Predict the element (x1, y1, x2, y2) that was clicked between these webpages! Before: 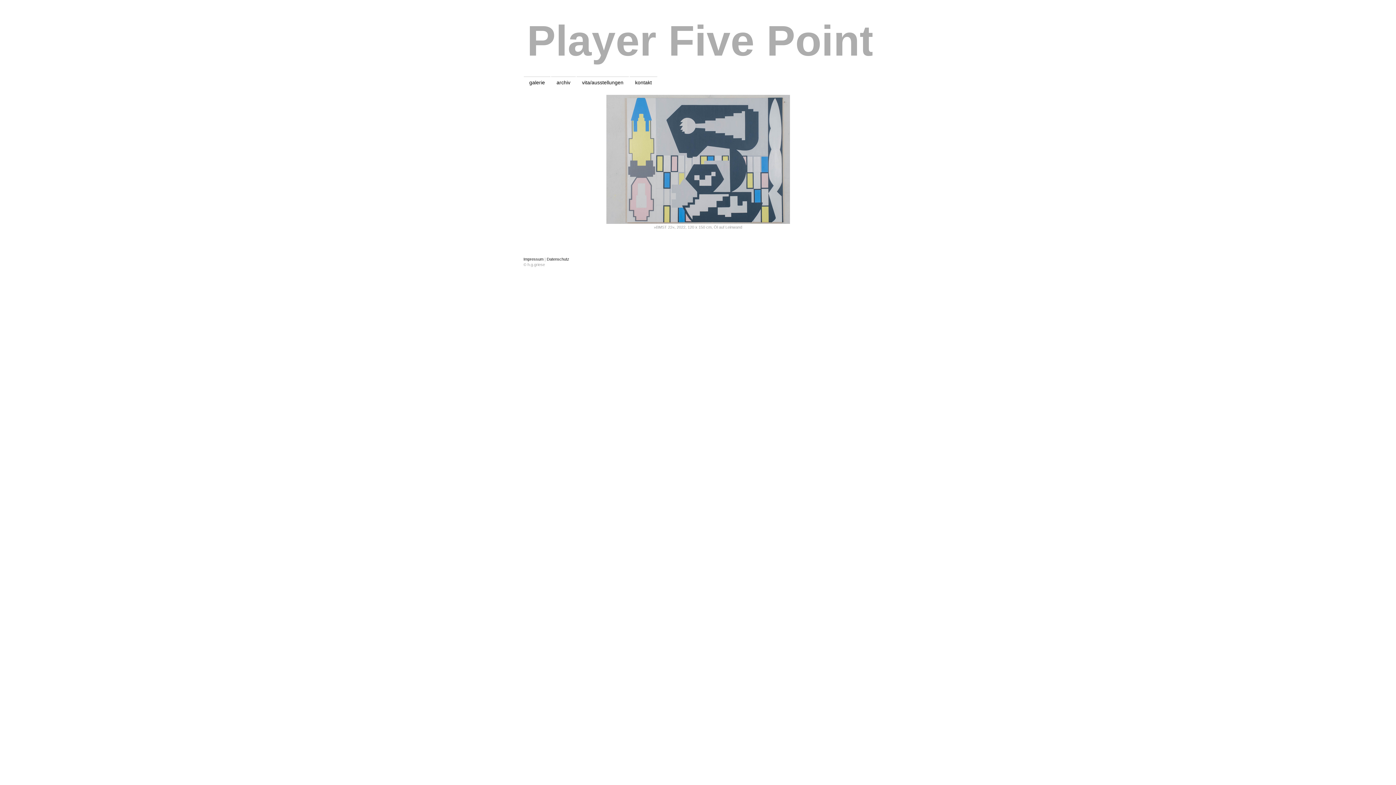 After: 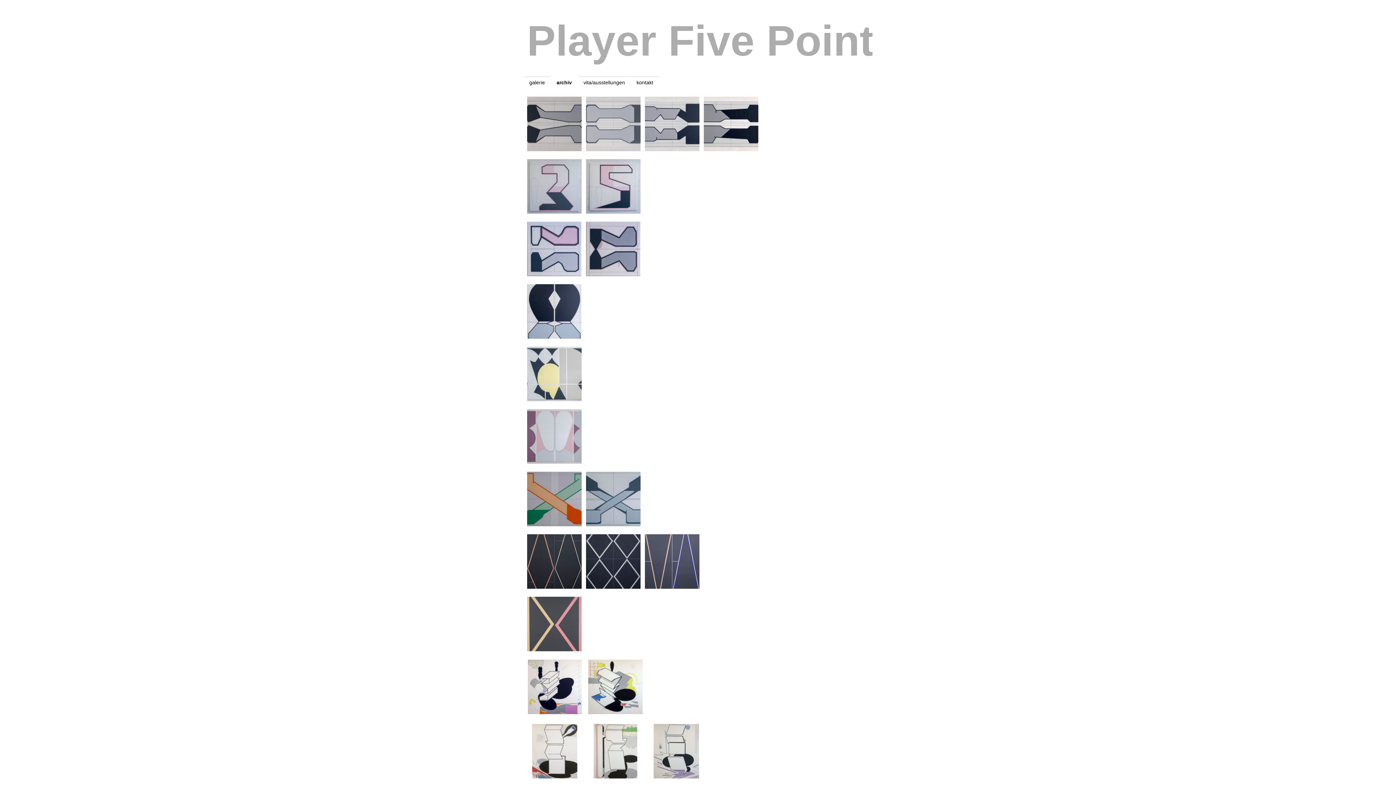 Action: bbox: (551, 76, 576, 88) label: archiv